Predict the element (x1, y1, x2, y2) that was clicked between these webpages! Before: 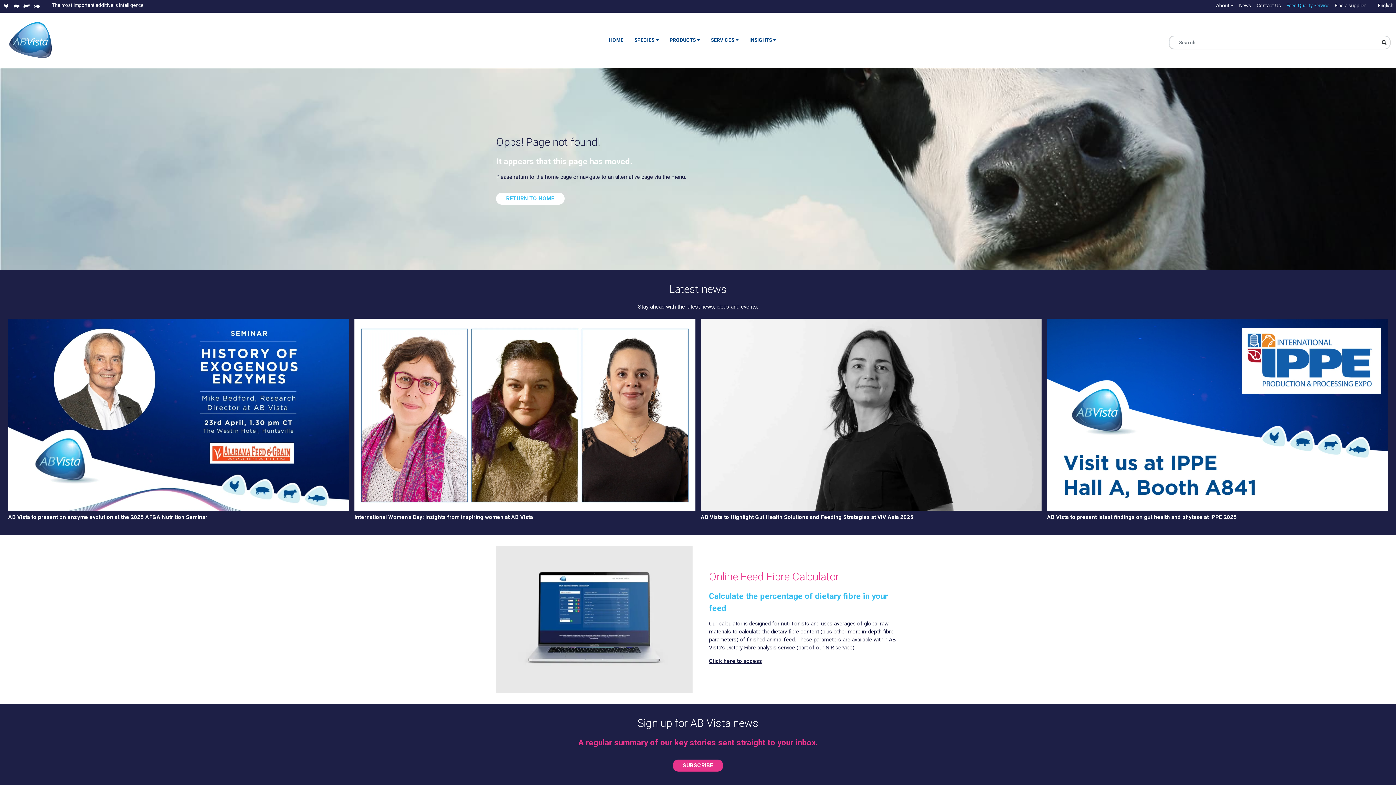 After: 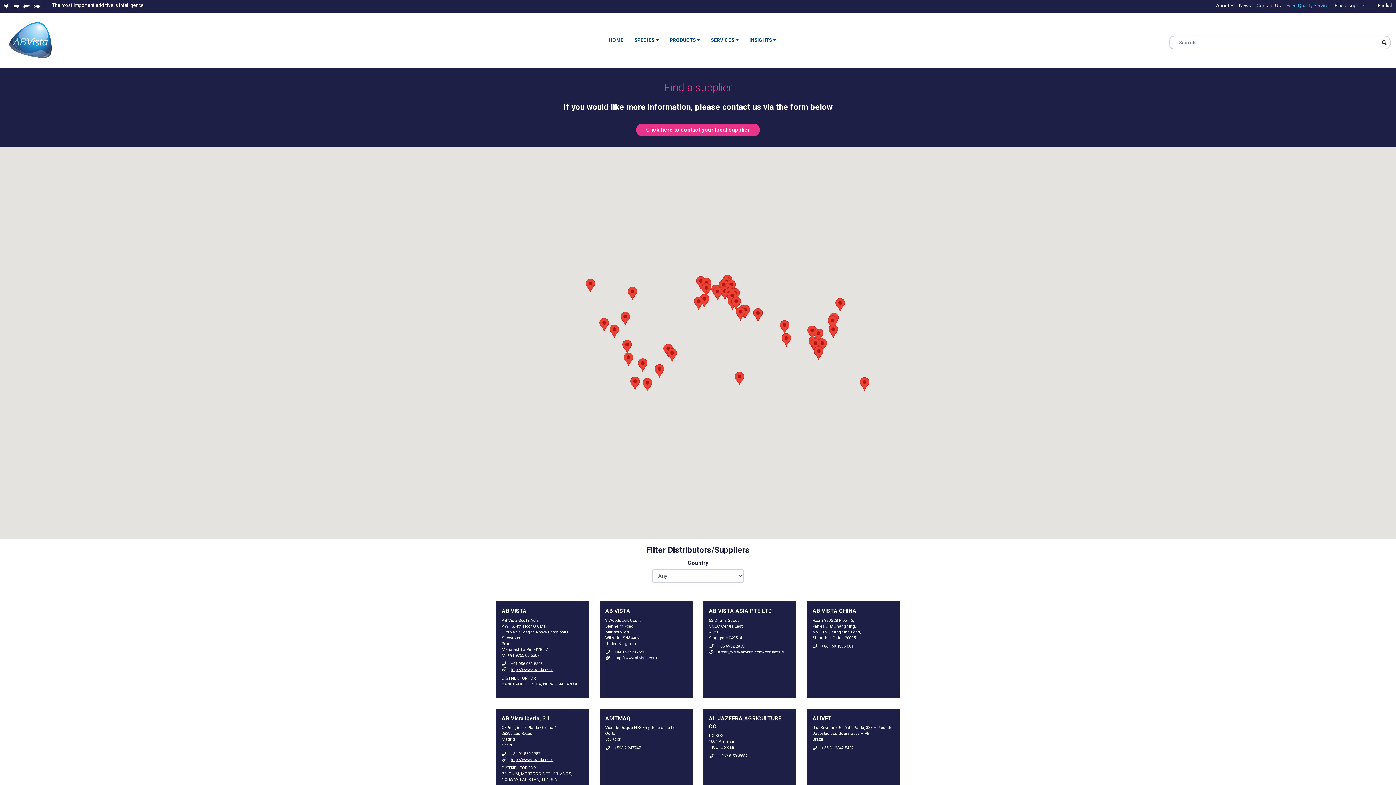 Action: label: Find a supplier bbox: (1335, 2, 1366, 8)